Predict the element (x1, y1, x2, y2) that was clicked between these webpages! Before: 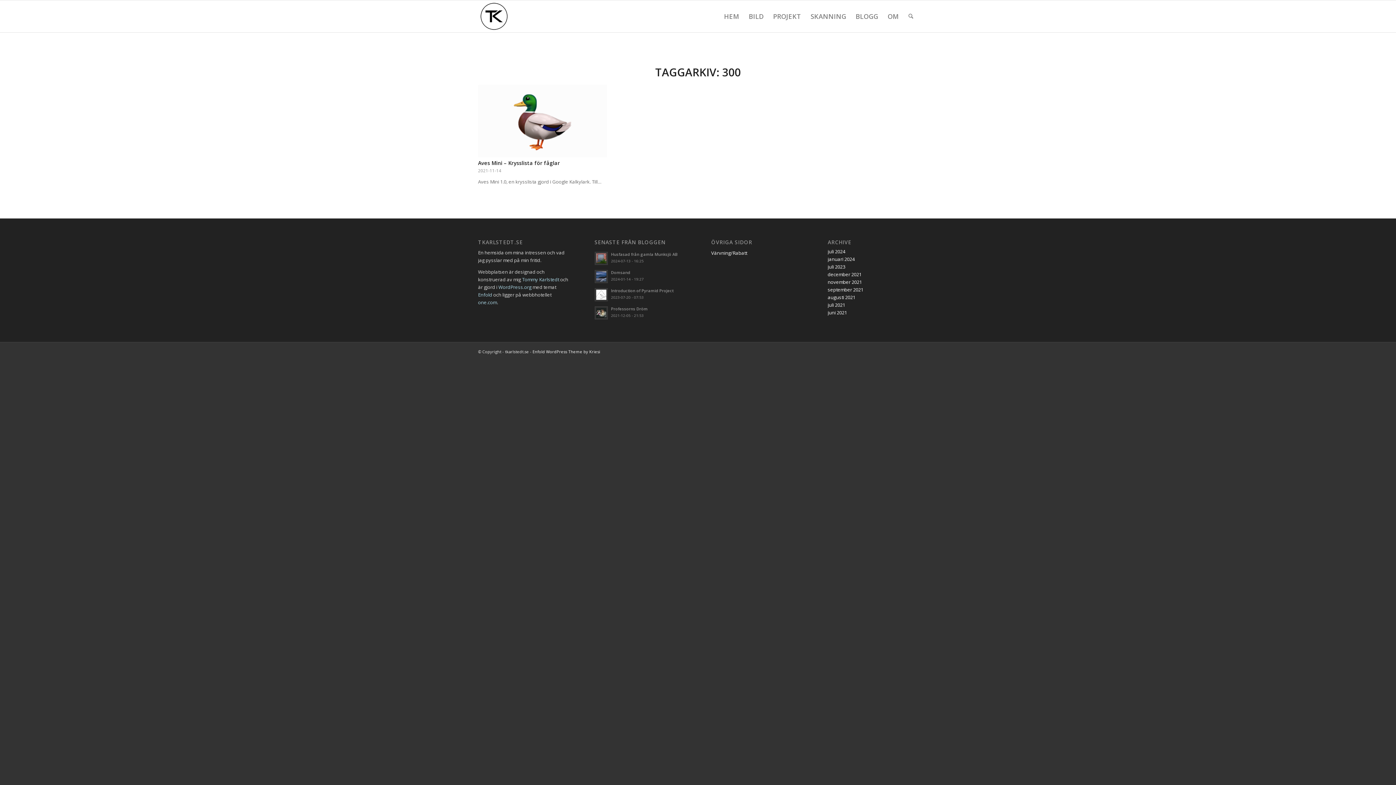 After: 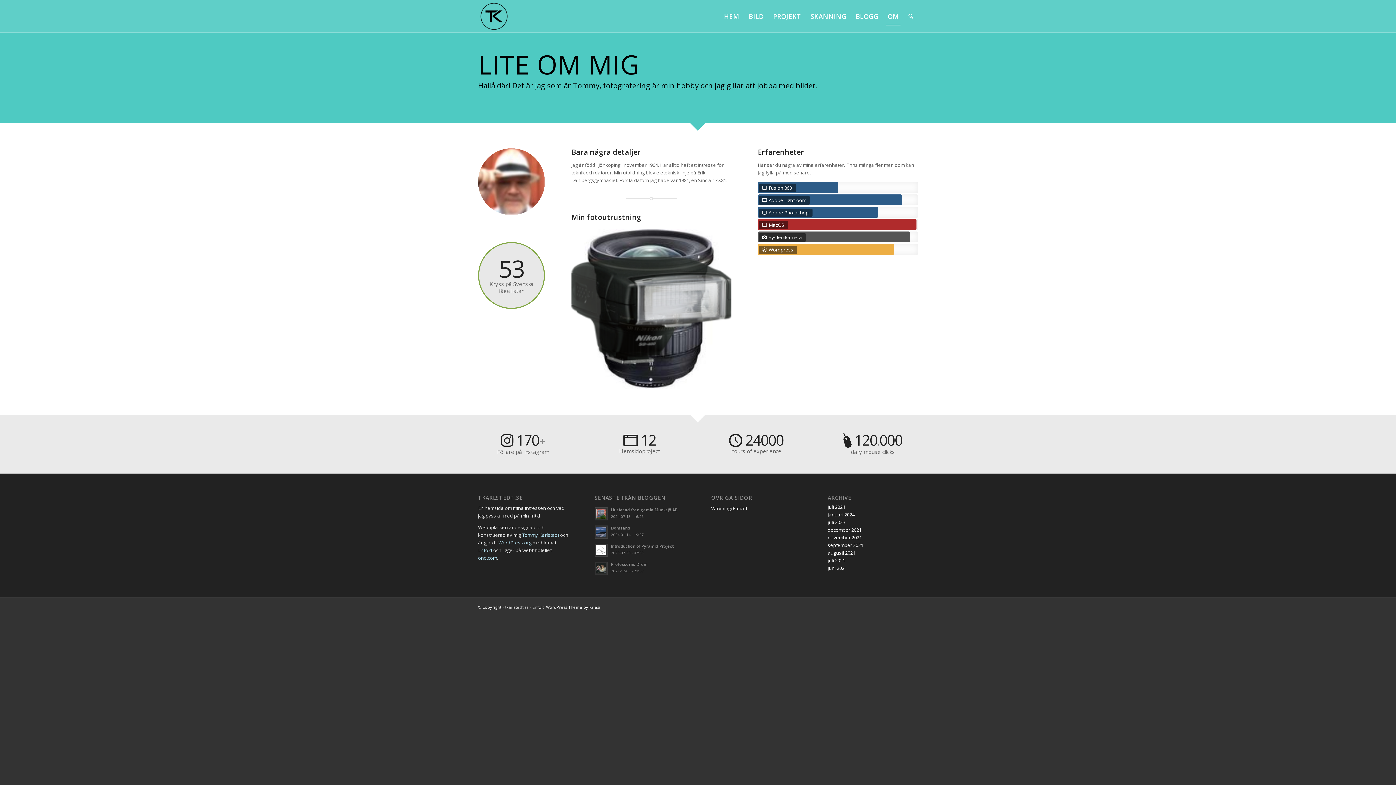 Action: bbox: (883, 0, 903, 32) label: OM